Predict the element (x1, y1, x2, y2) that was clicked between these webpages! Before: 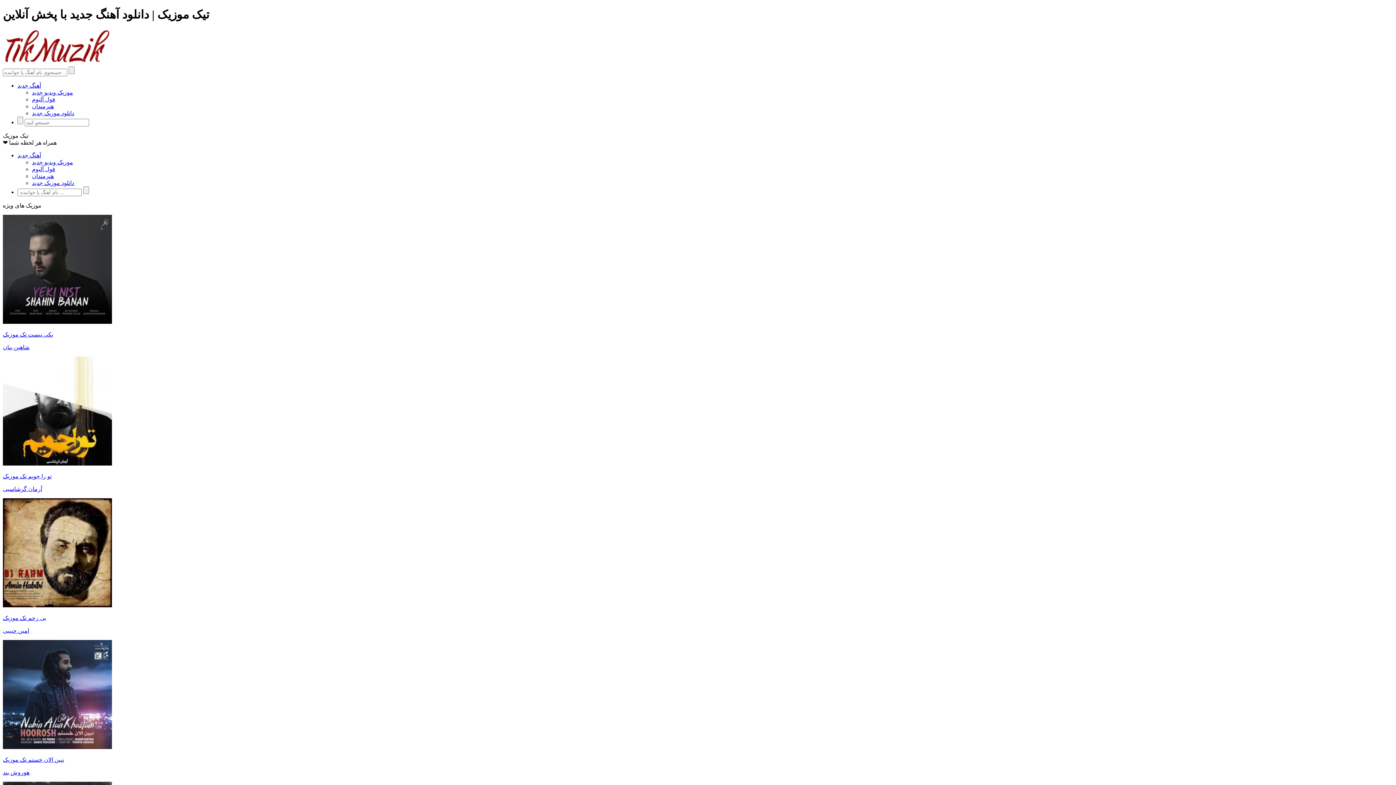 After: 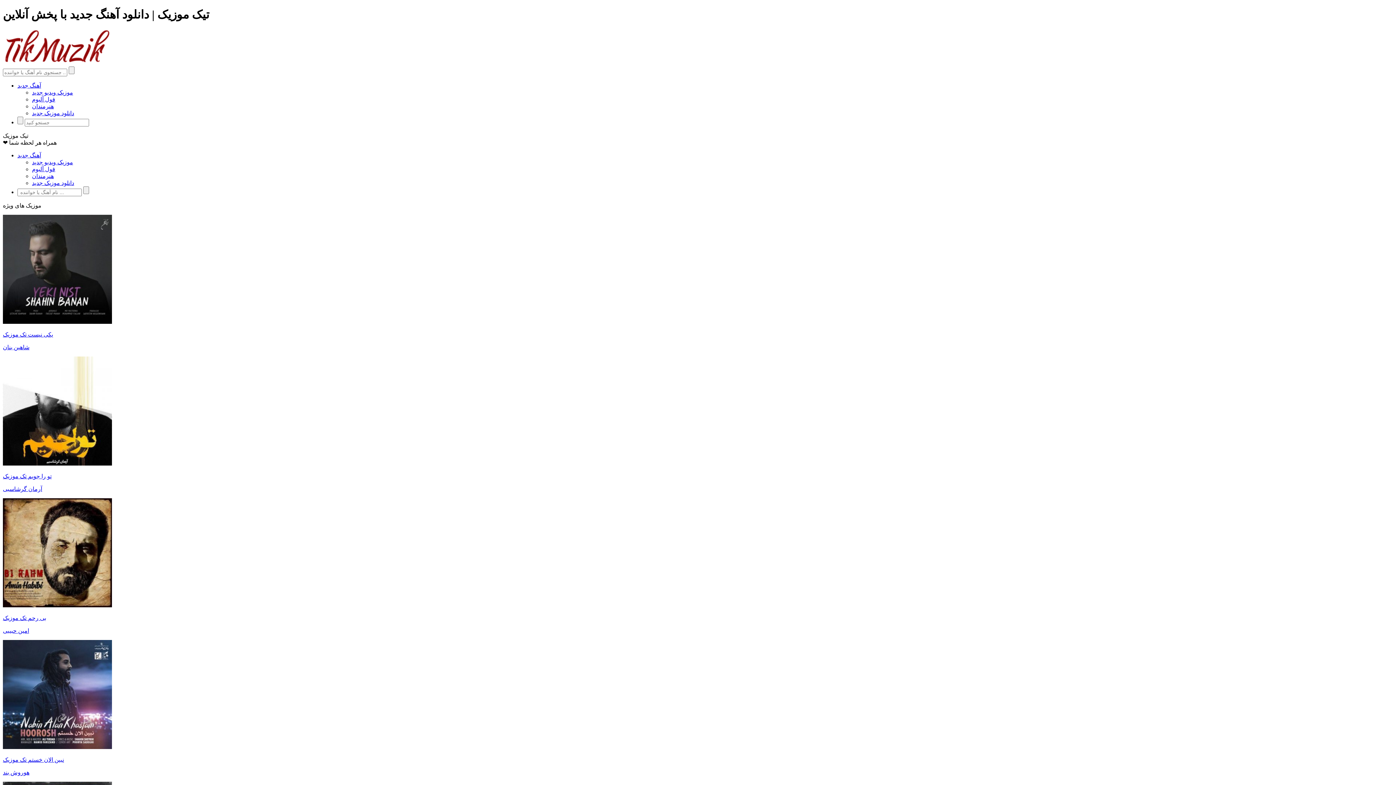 Action: bbox: (2, 460, 112, 466)